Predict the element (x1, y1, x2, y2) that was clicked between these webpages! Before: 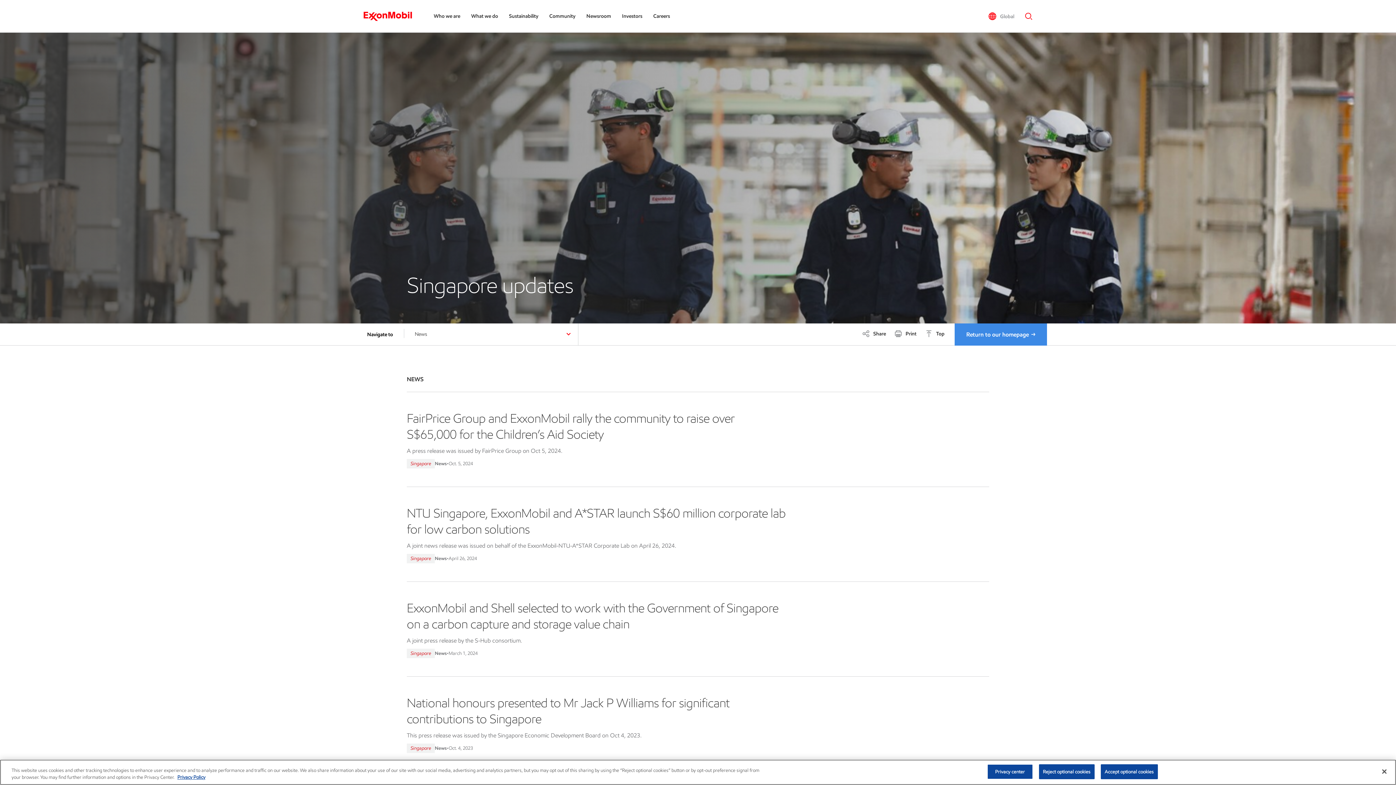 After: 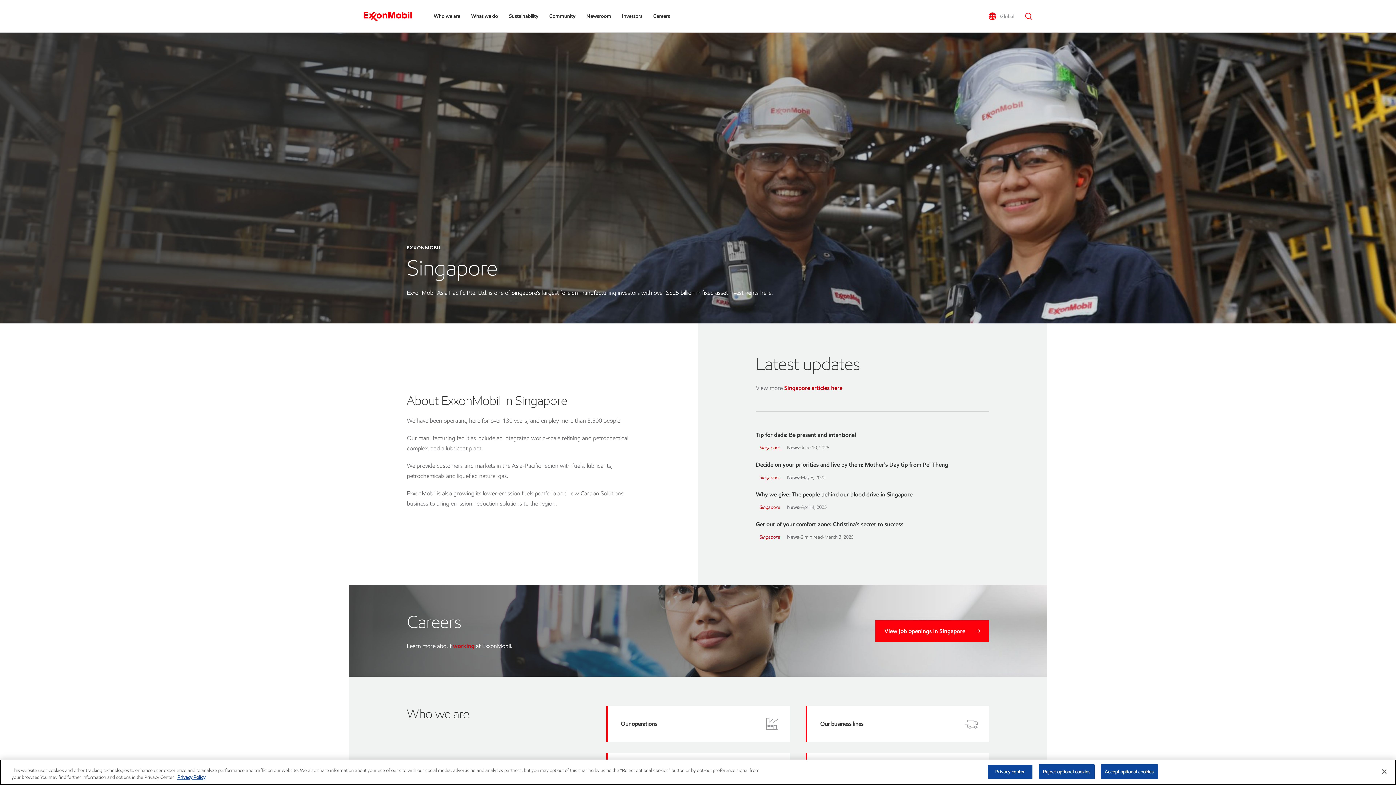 Action: bbox: (410, 461, 431, 466) label: Singapore